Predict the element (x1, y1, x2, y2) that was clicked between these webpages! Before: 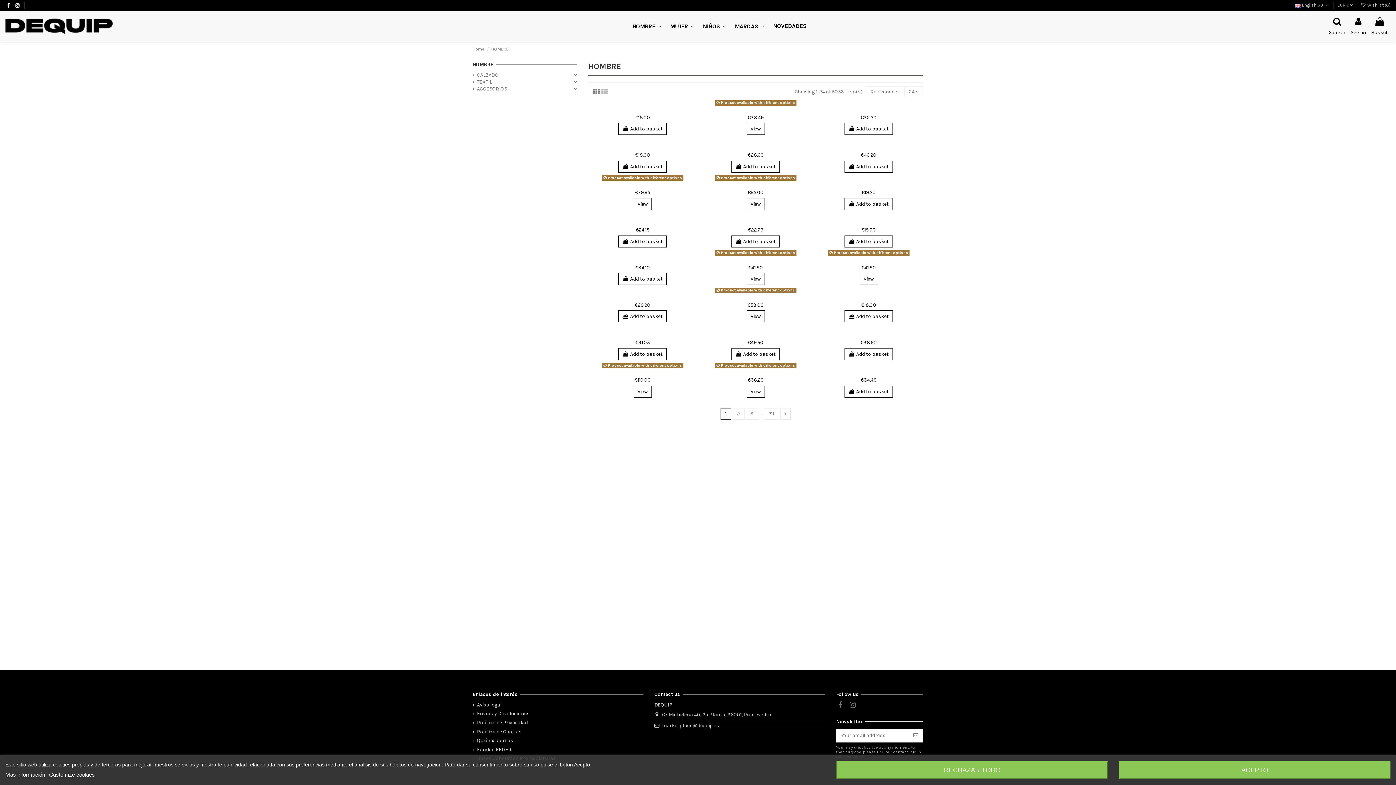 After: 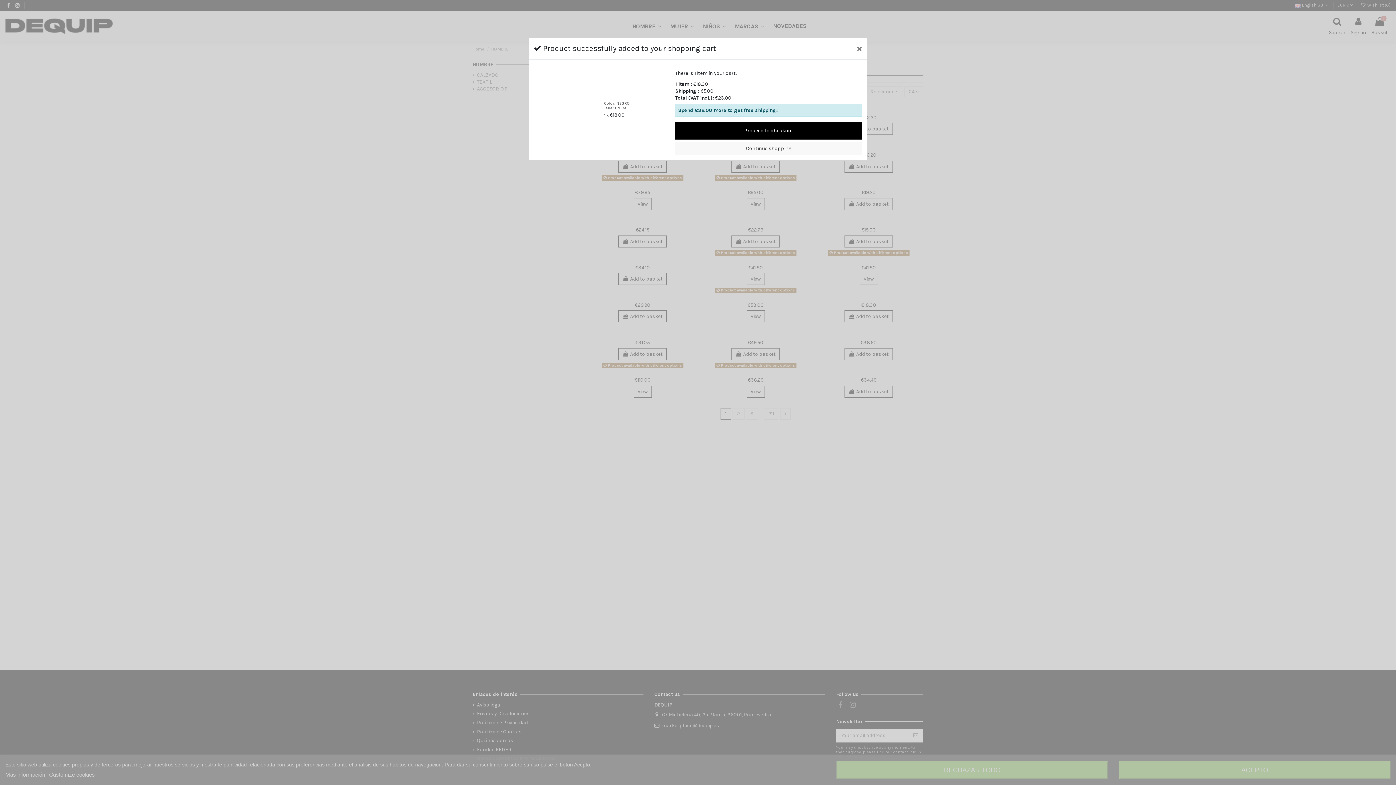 Action: bbox: (618, 160, 667, 172) label:  Add to basket